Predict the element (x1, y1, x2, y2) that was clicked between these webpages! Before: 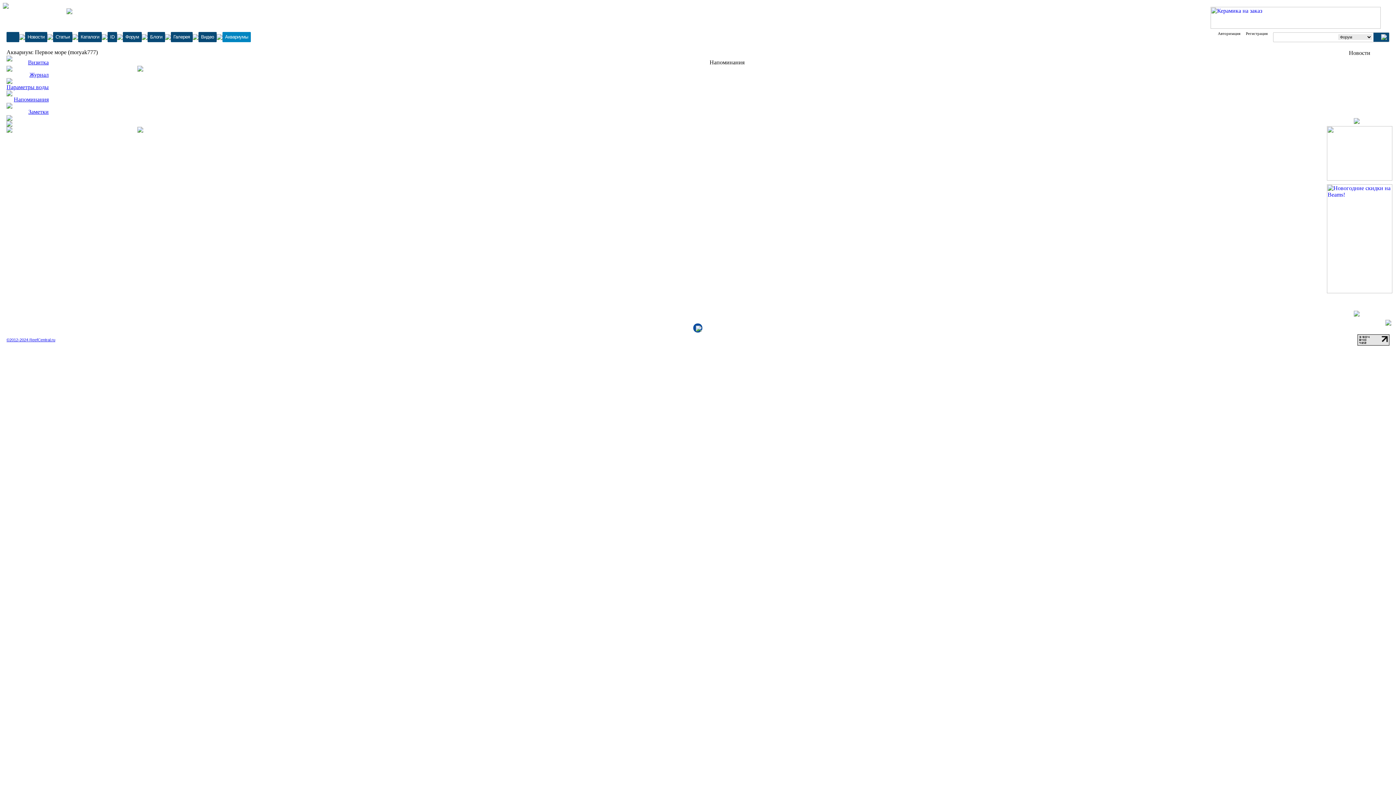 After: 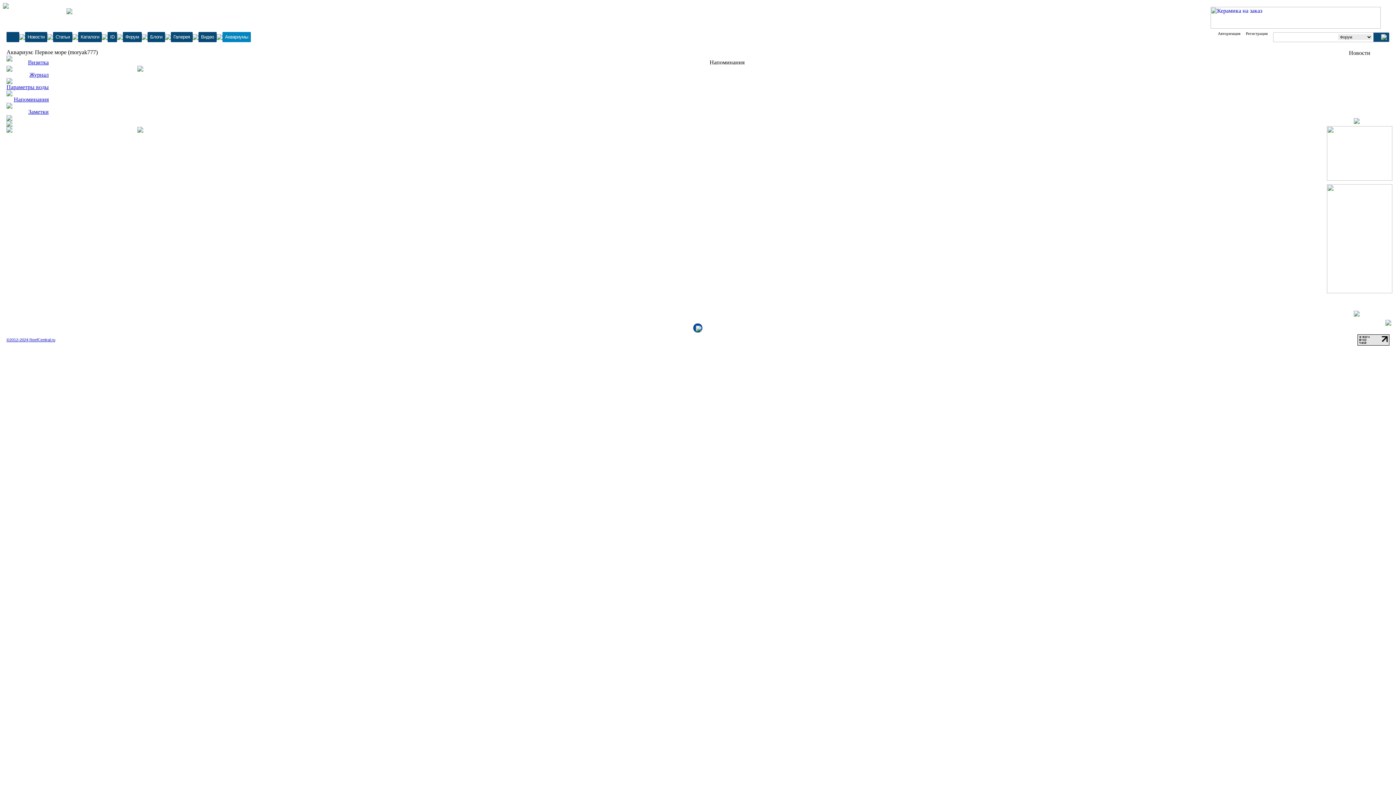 Action: bbox: (6, 32, 19, 42) label:  